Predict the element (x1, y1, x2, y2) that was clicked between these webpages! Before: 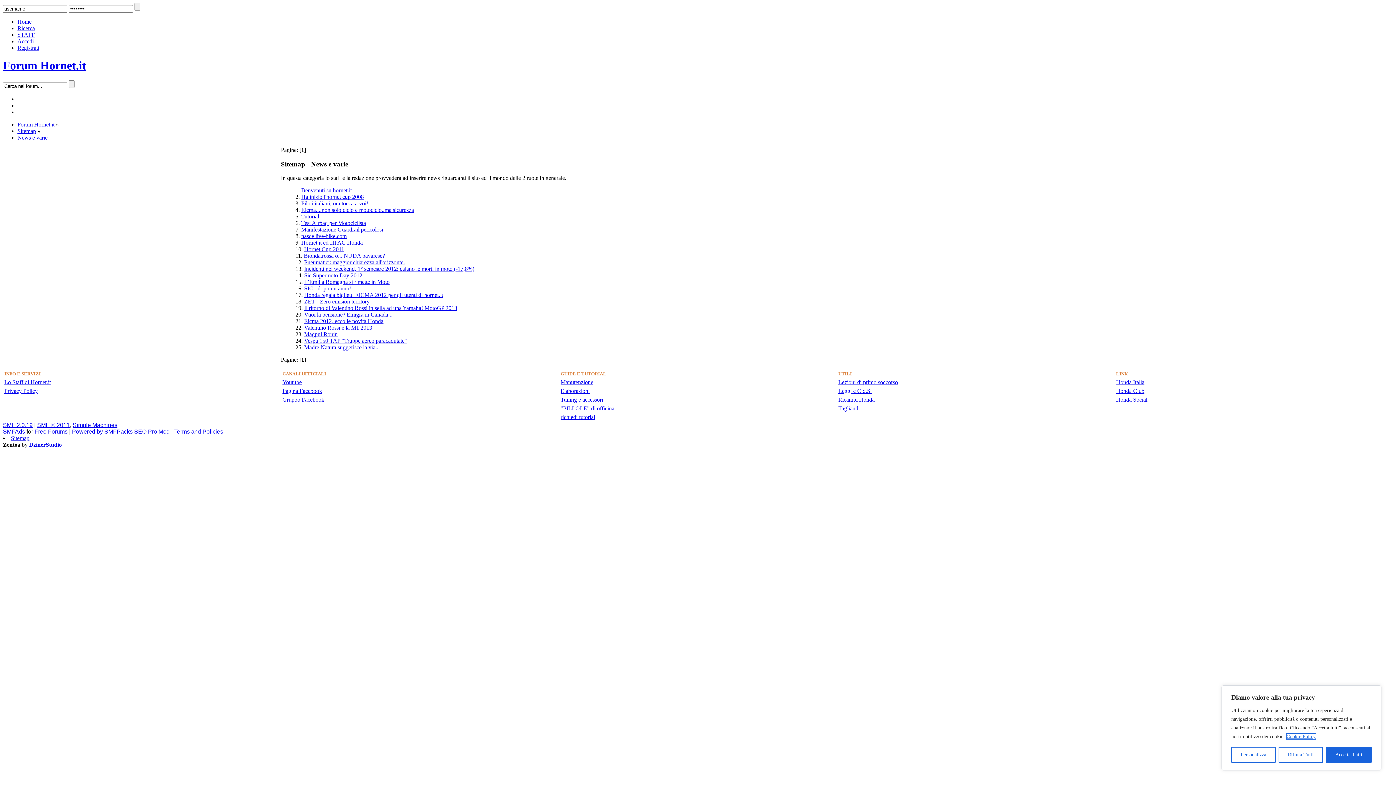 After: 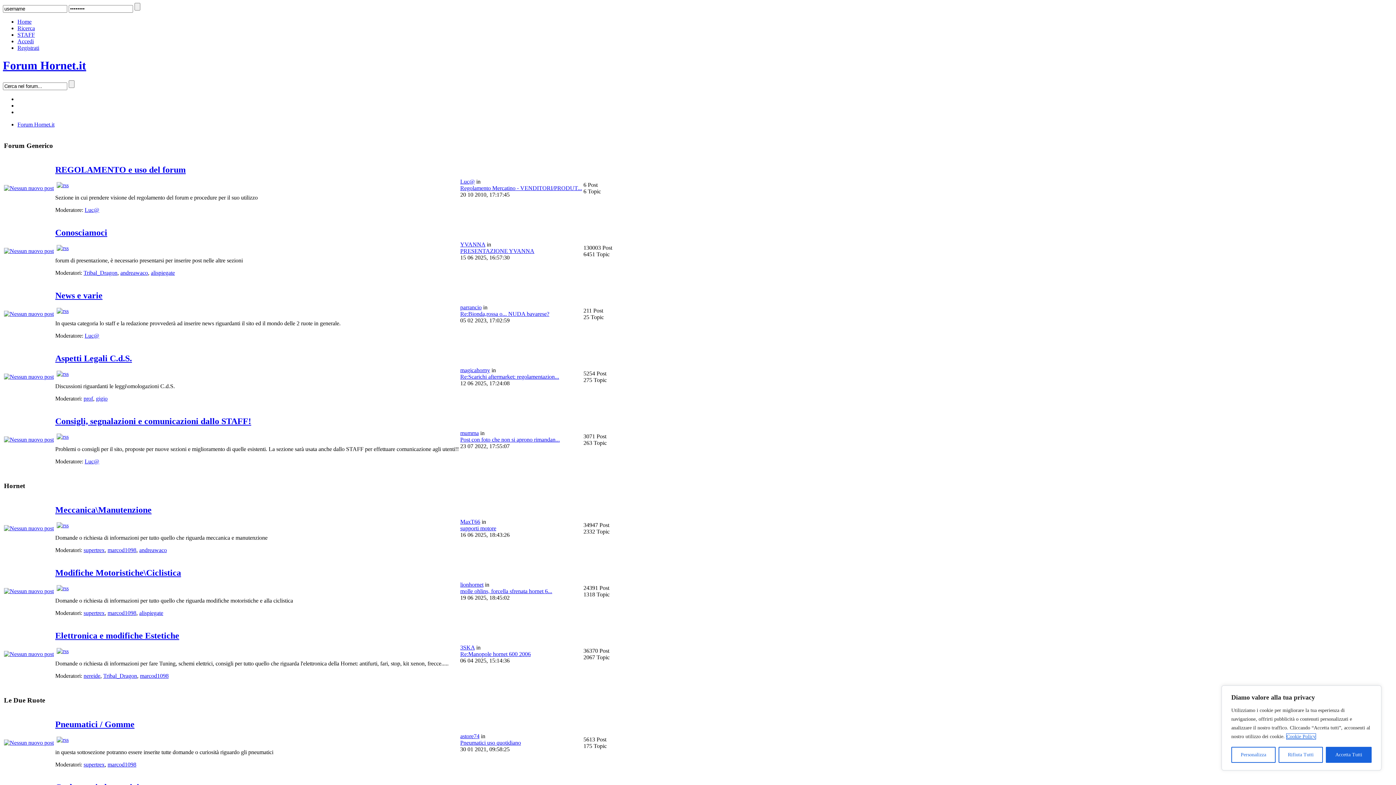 Action: bbox: (17, 121, 54, 127) label: Forum Hornet.it